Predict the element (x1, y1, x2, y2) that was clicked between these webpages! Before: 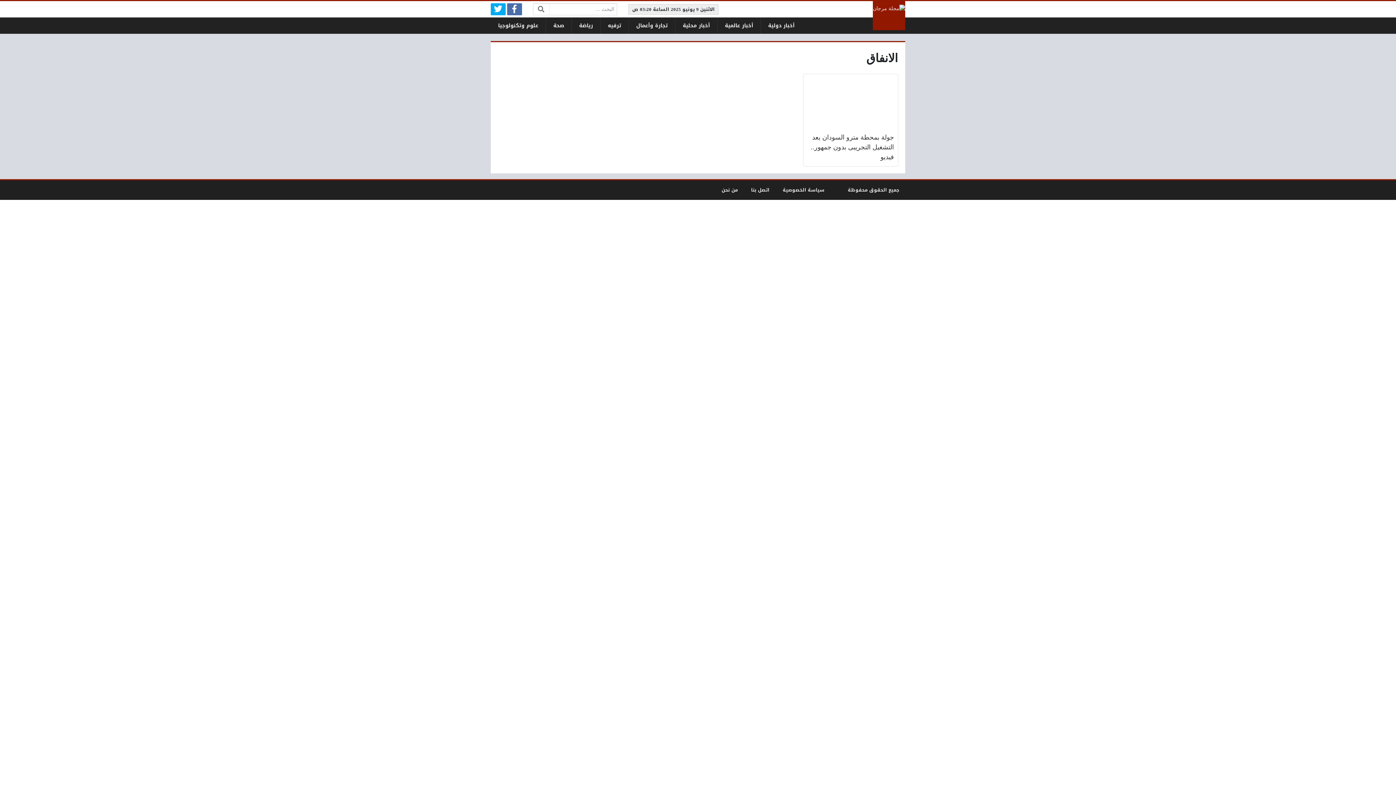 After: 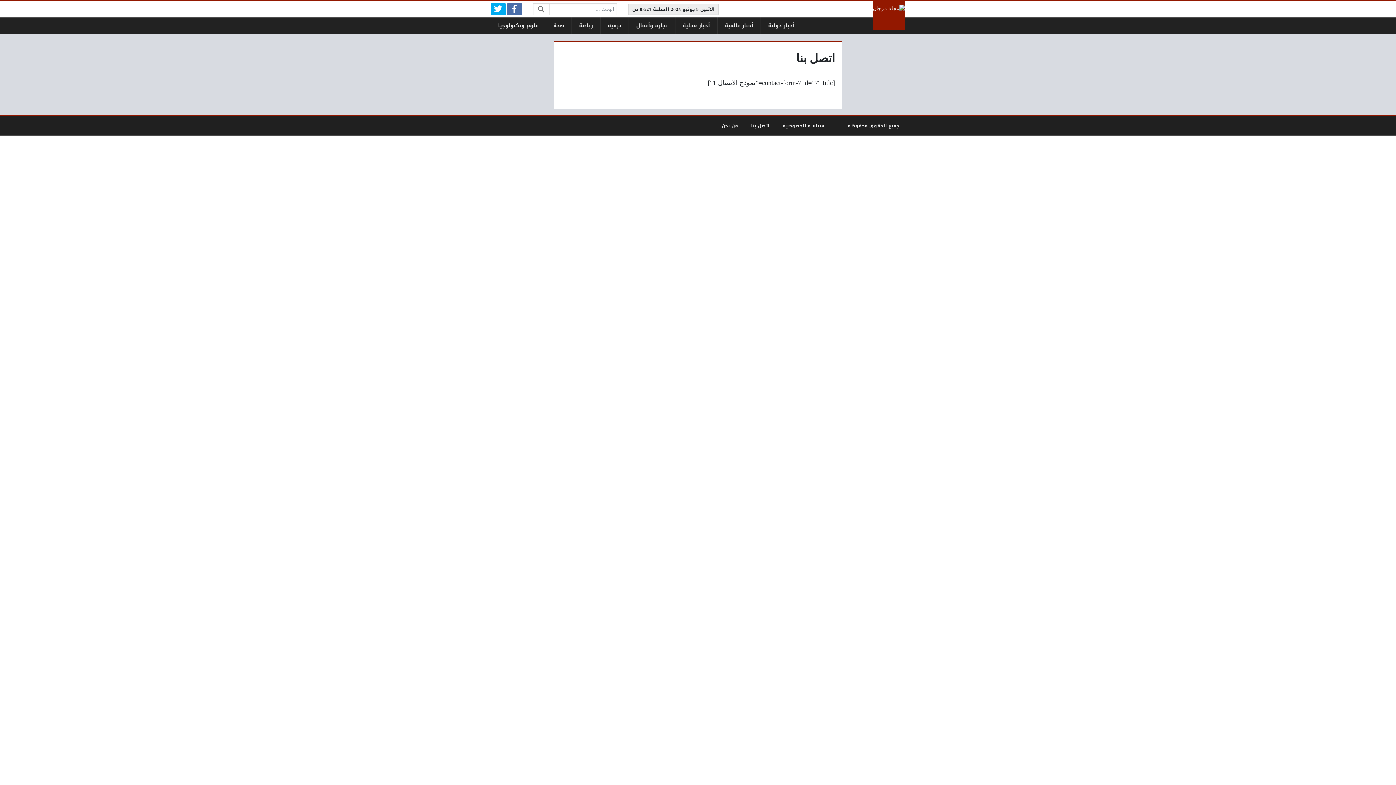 Action: bbox: (751, 185, 769, 194) label: اتصل بنا